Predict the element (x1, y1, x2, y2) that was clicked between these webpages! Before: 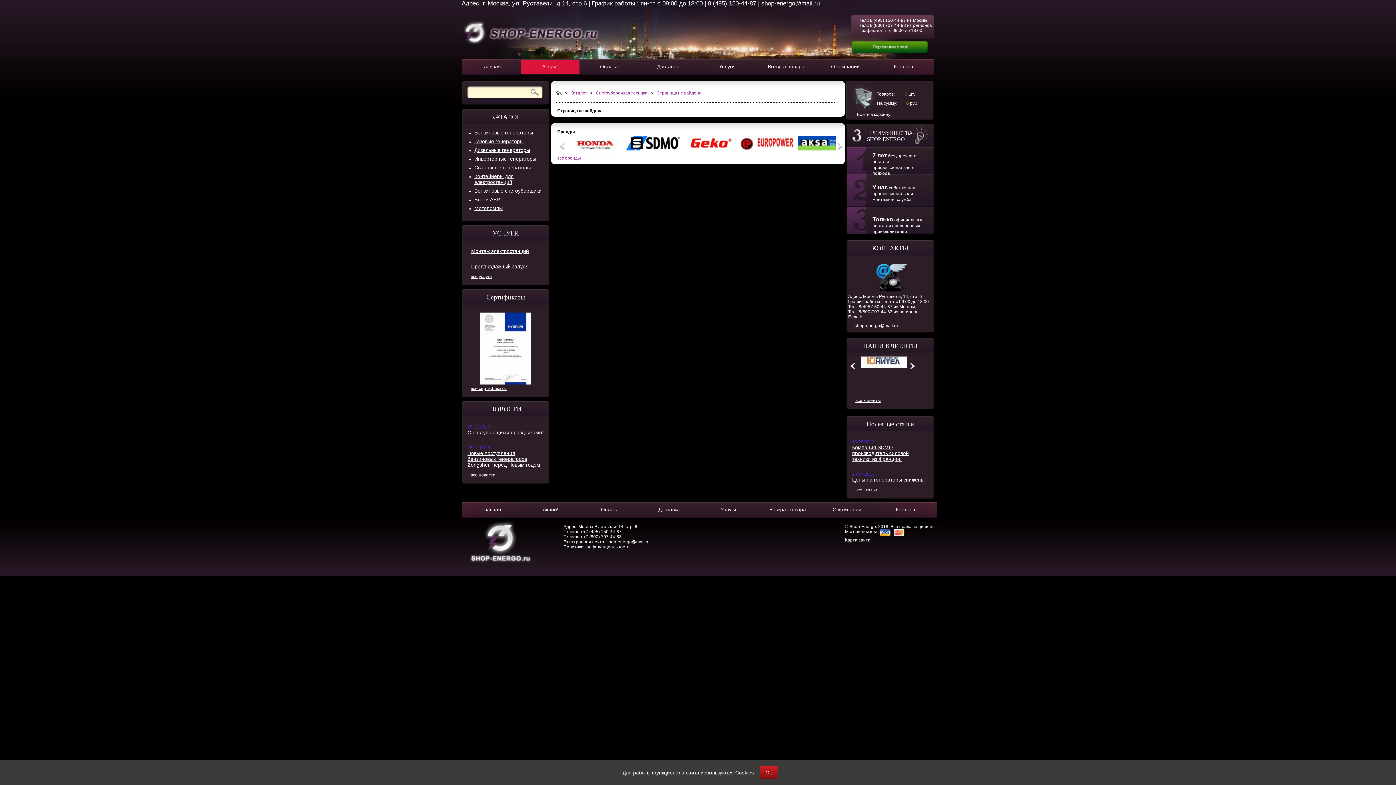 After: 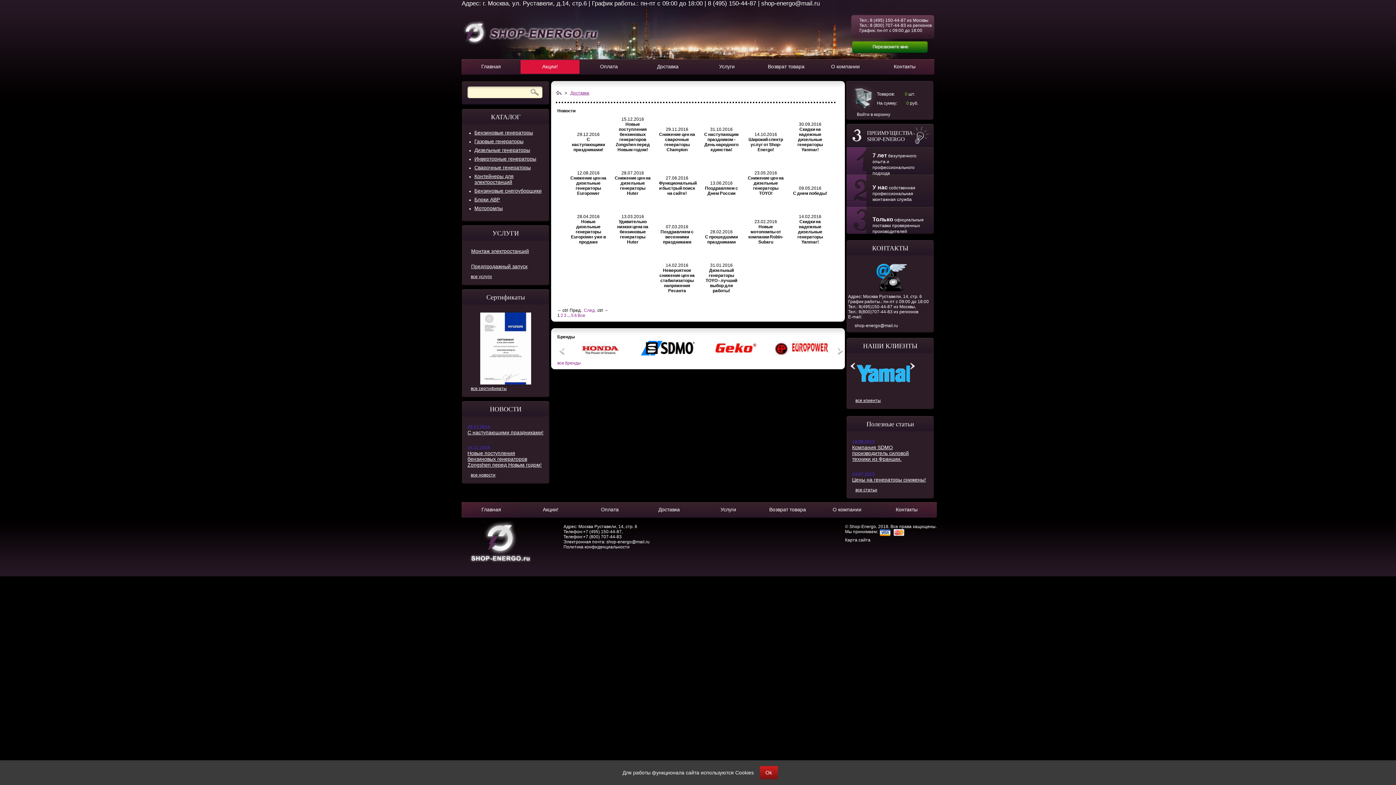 Action: bbox: (470, 472, 495, 477) label: все новости